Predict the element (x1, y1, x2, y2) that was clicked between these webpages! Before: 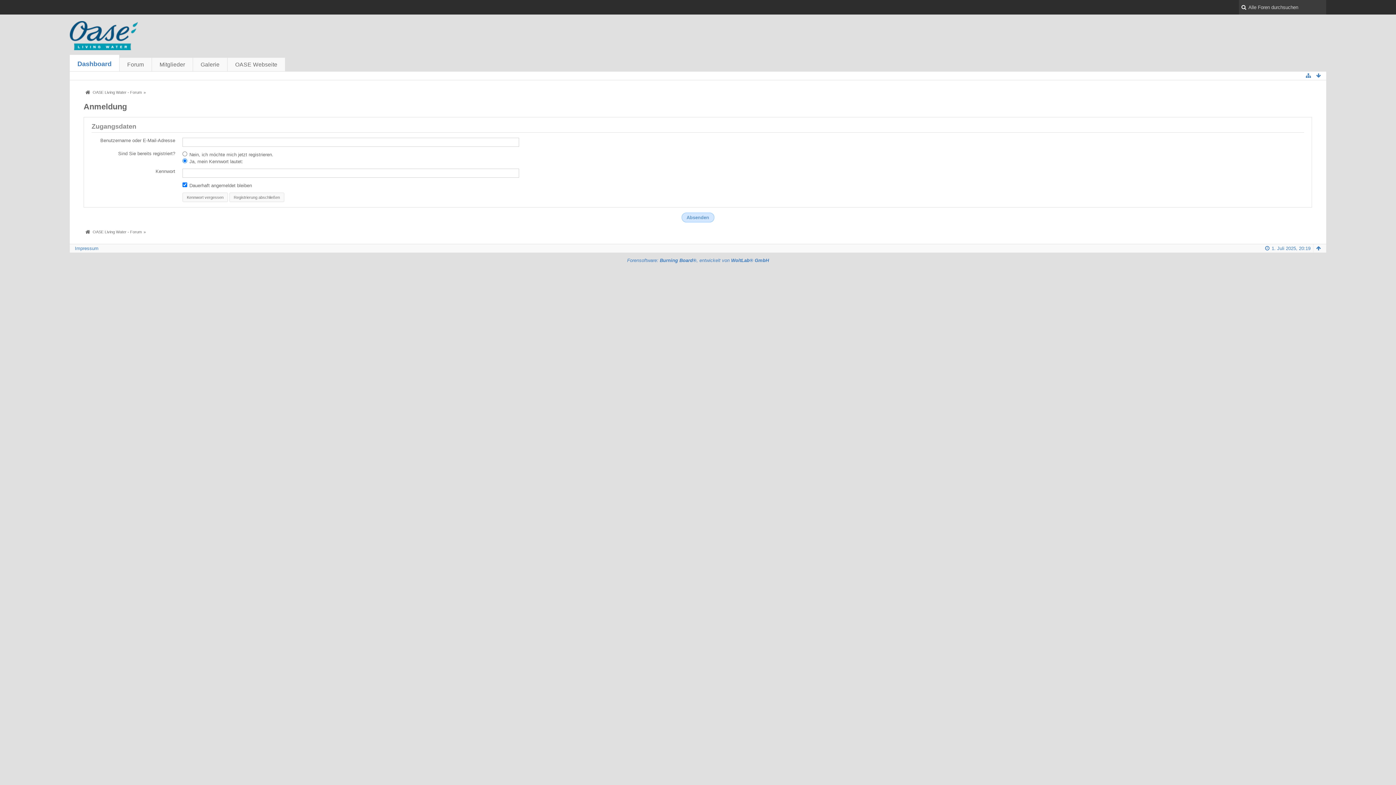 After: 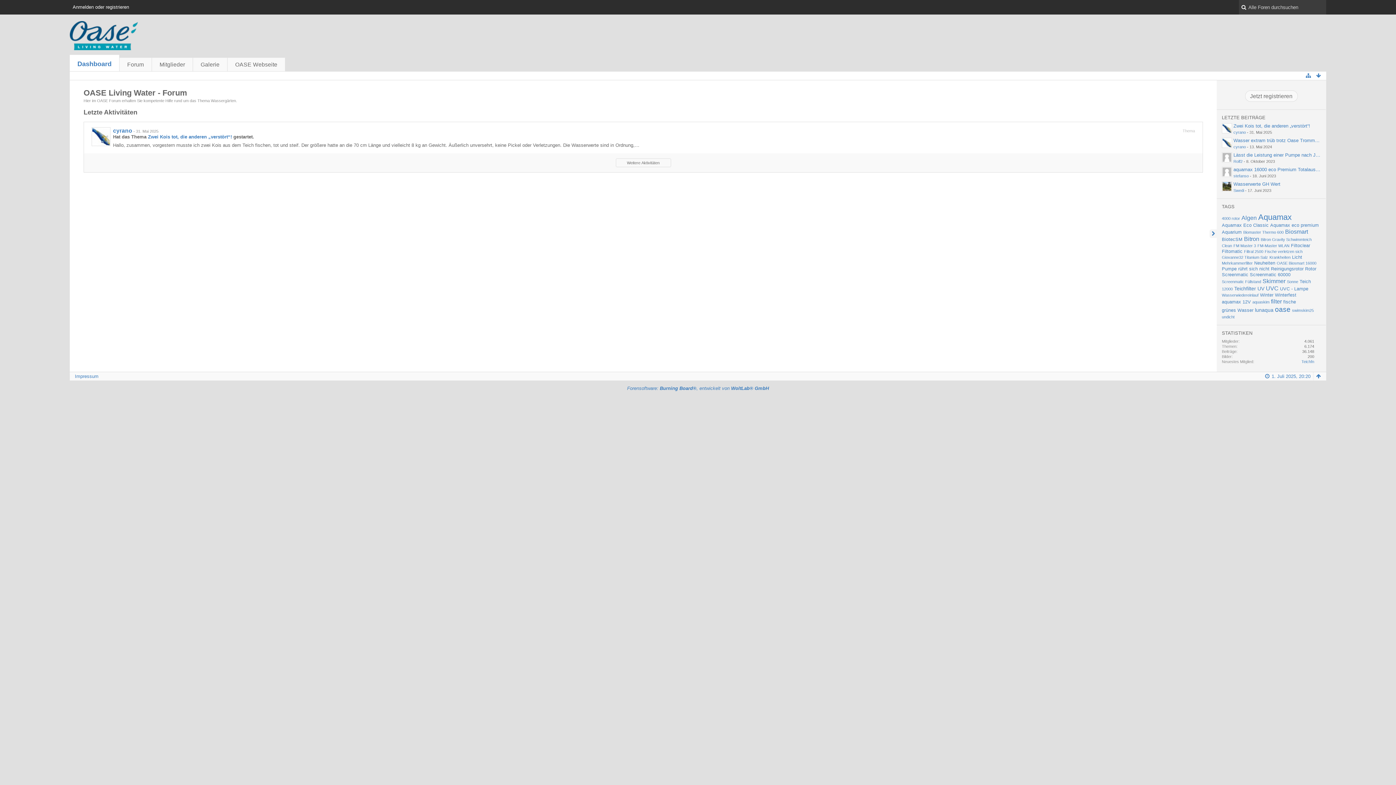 Action: label: OASE Living Water - Forum bbox: (83, 88, 142, 96)